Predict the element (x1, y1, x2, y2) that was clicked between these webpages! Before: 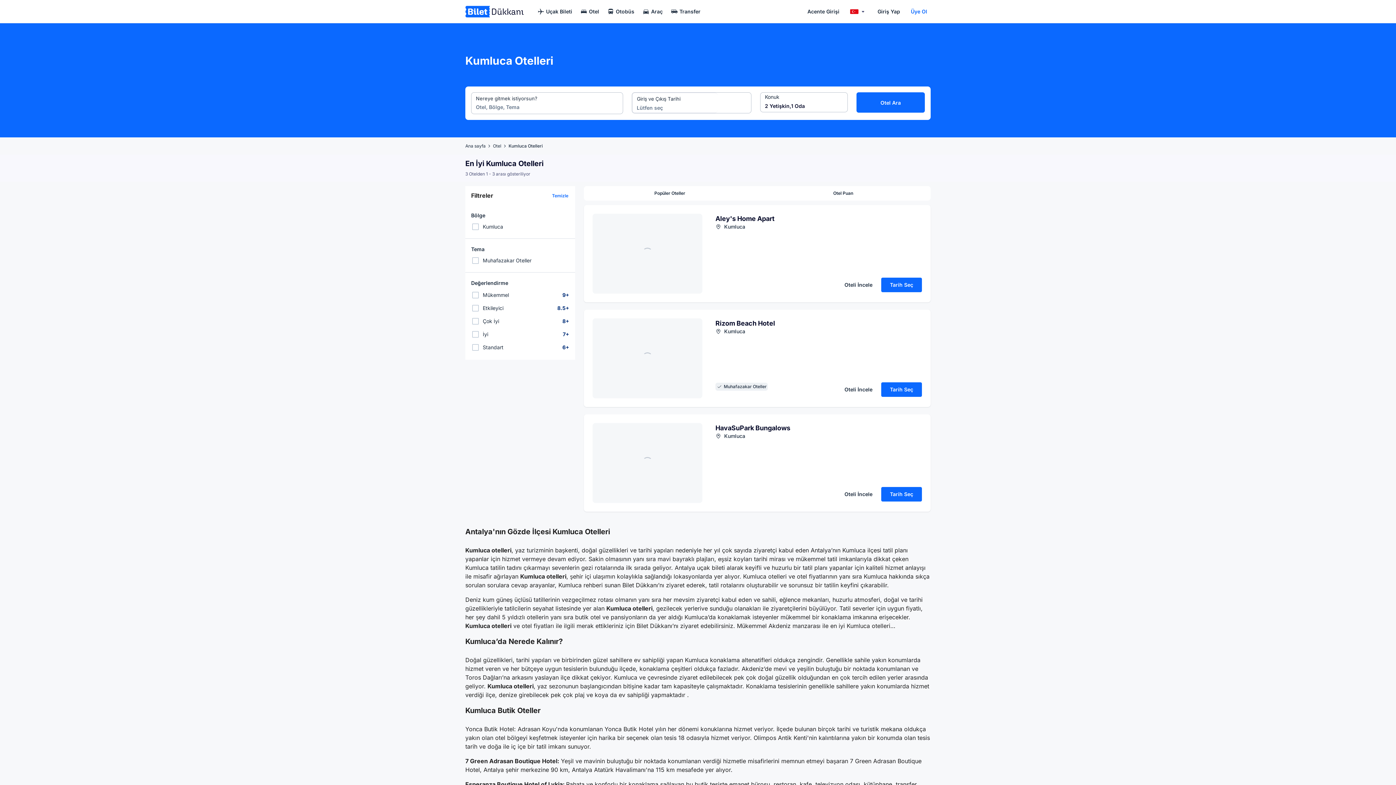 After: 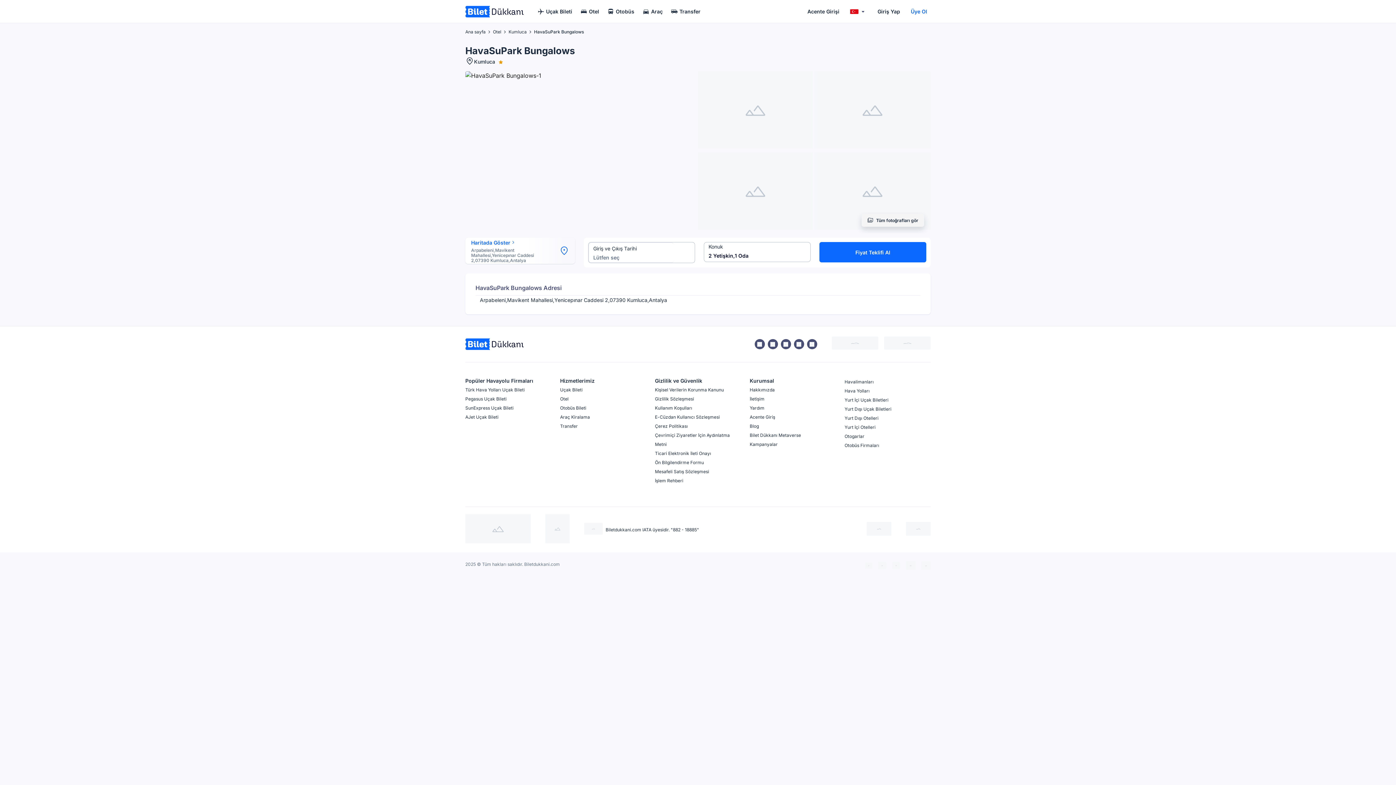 Action: bbox: (592, 423, 702, 503)